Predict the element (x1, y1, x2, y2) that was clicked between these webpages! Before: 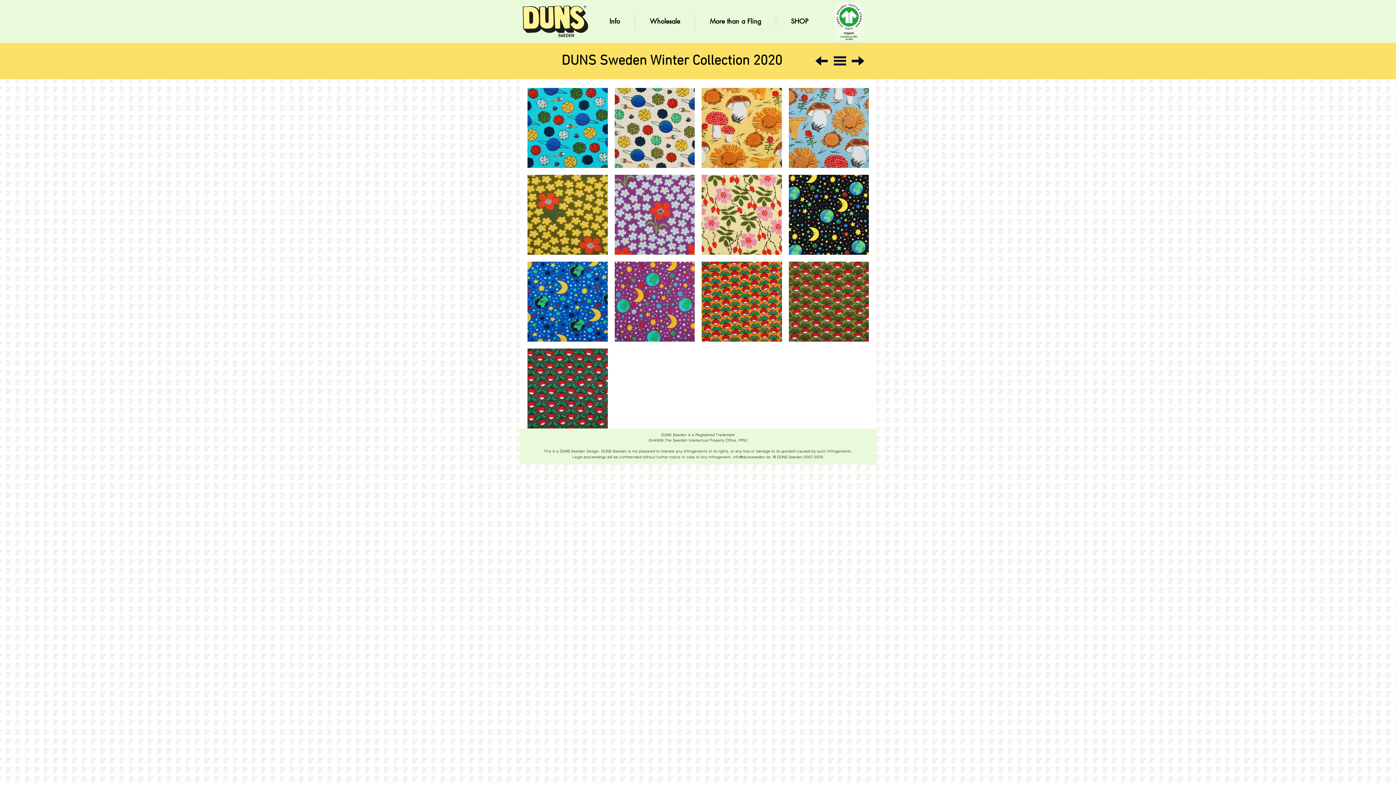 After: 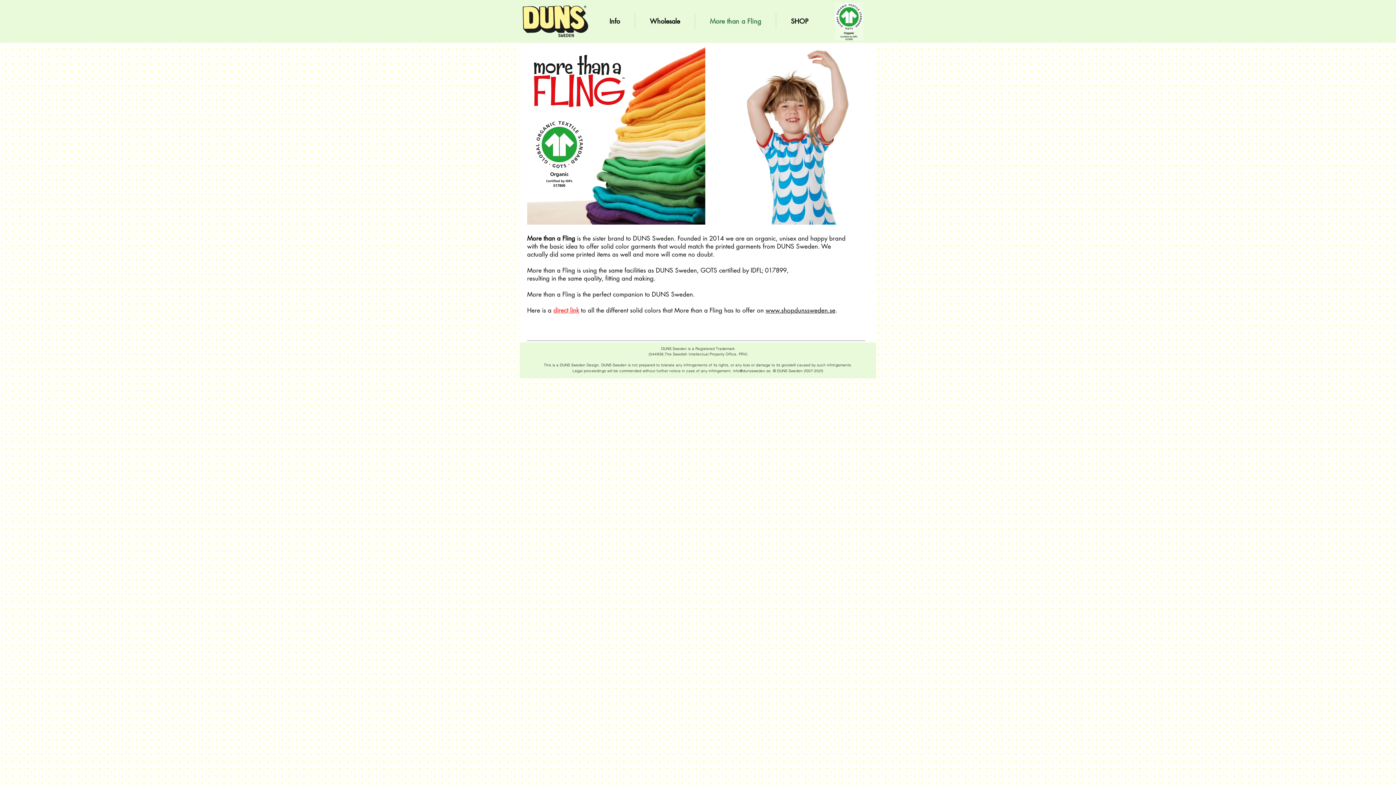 Action: bbox: (695, 13, 776, 29) label: More than a Fling